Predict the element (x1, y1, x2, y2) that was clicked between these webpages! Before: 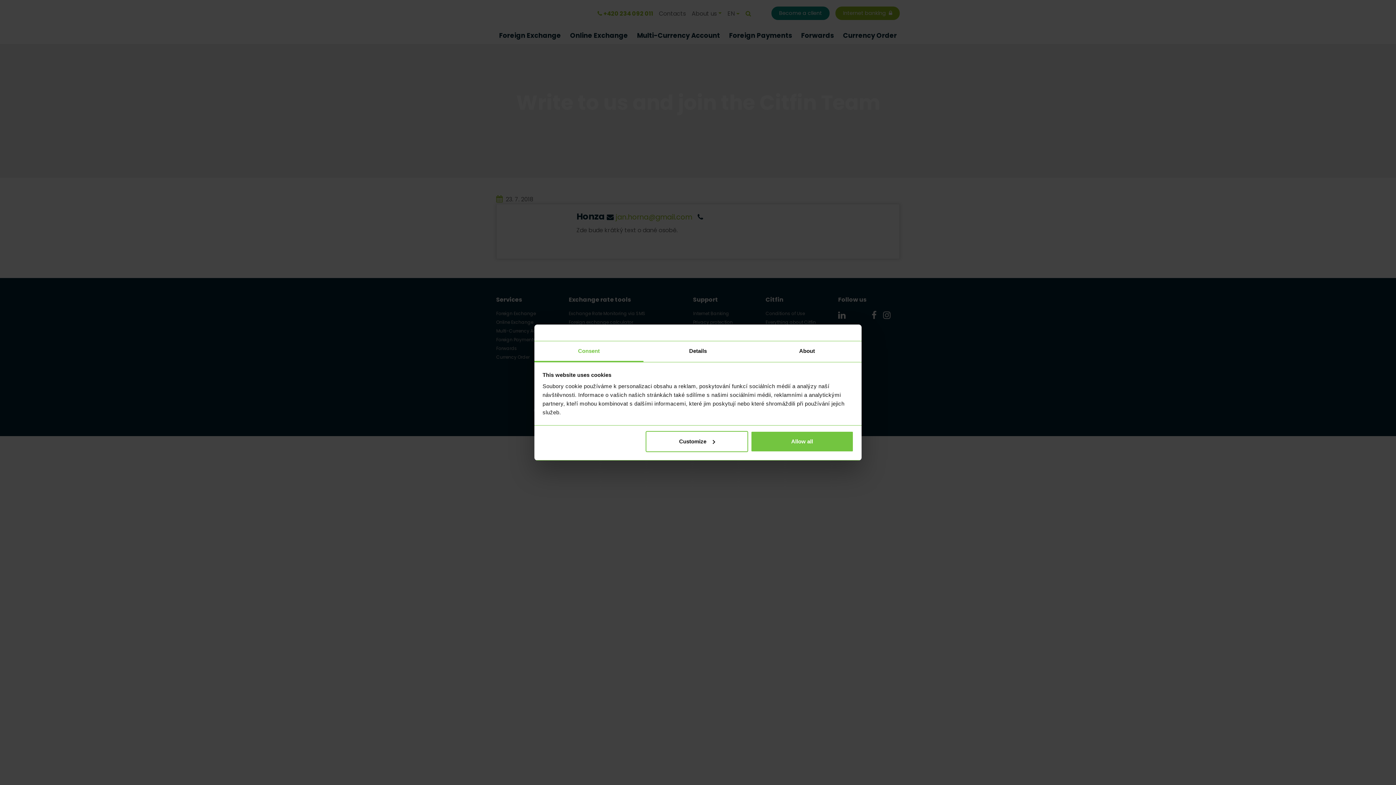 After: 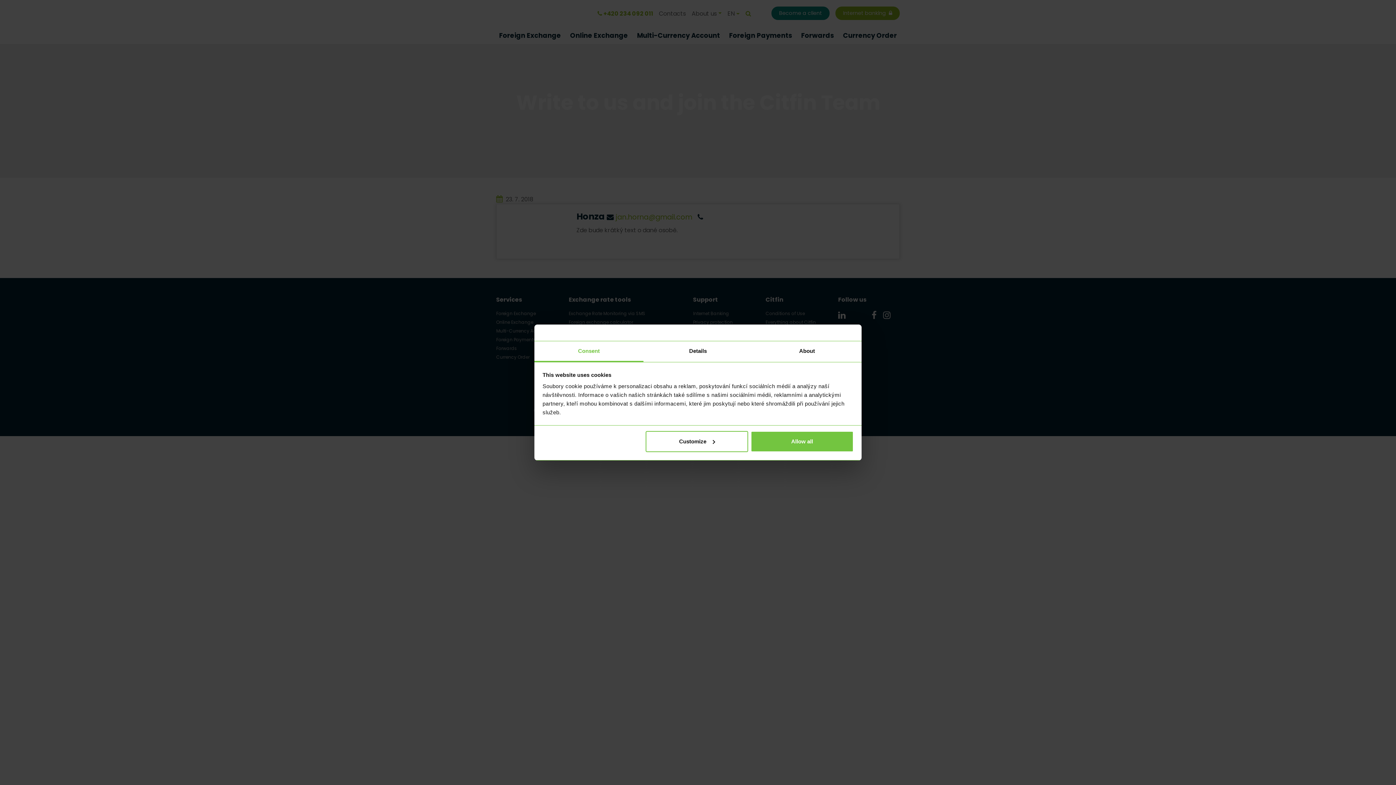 Action: label: Consent bbox: (534, 341, 643, 362)